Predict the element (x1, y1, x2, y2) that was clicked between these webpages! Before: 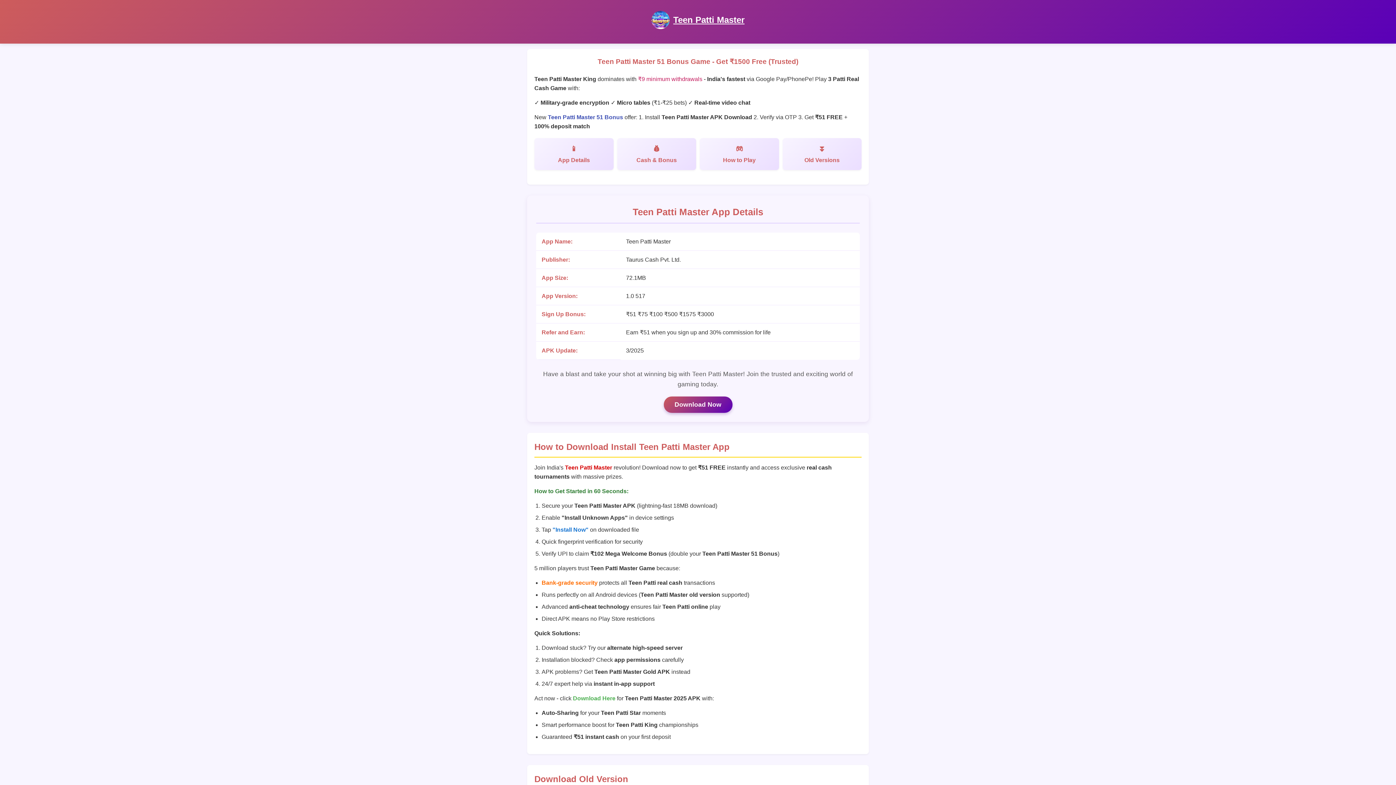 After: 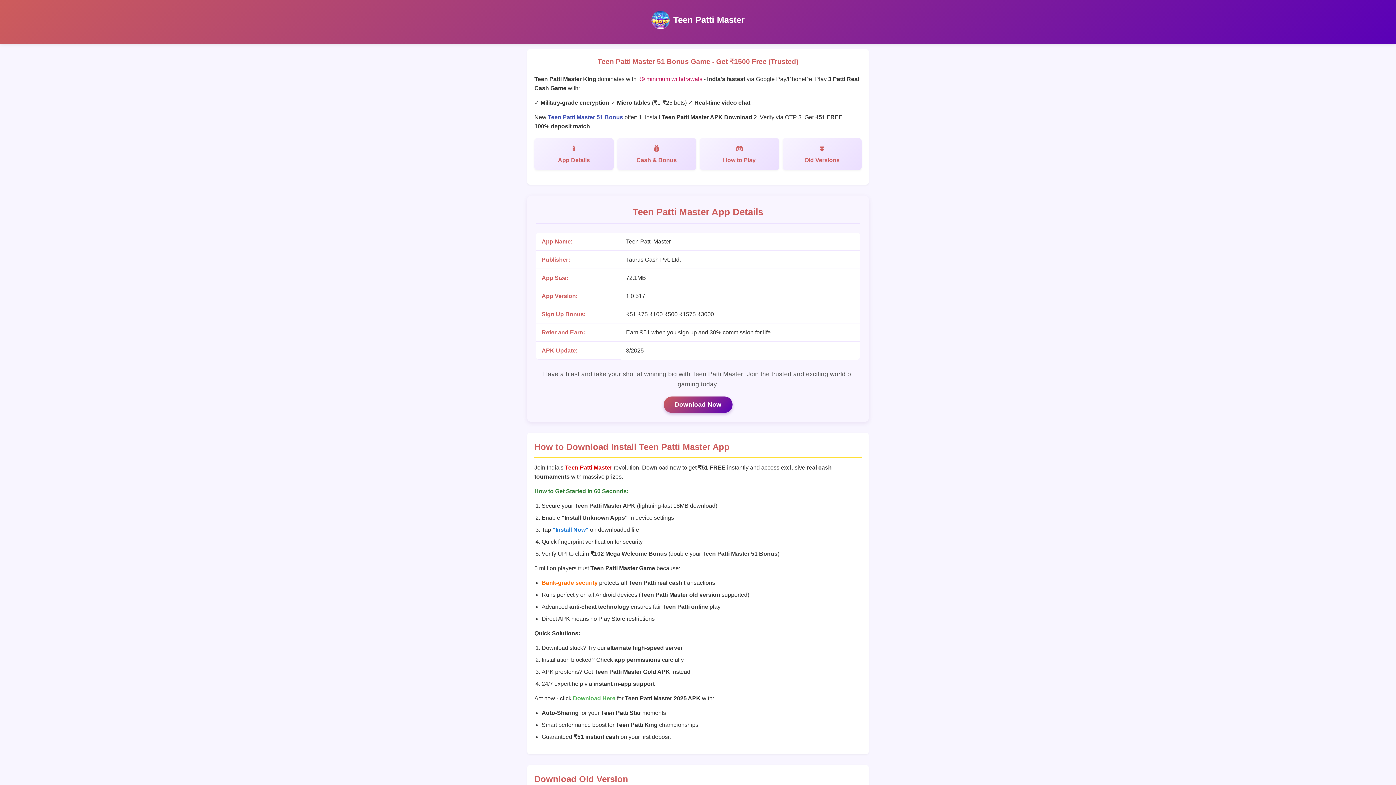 Action: bbox: (673, 14, 744, 24) label: Teen Patti Master